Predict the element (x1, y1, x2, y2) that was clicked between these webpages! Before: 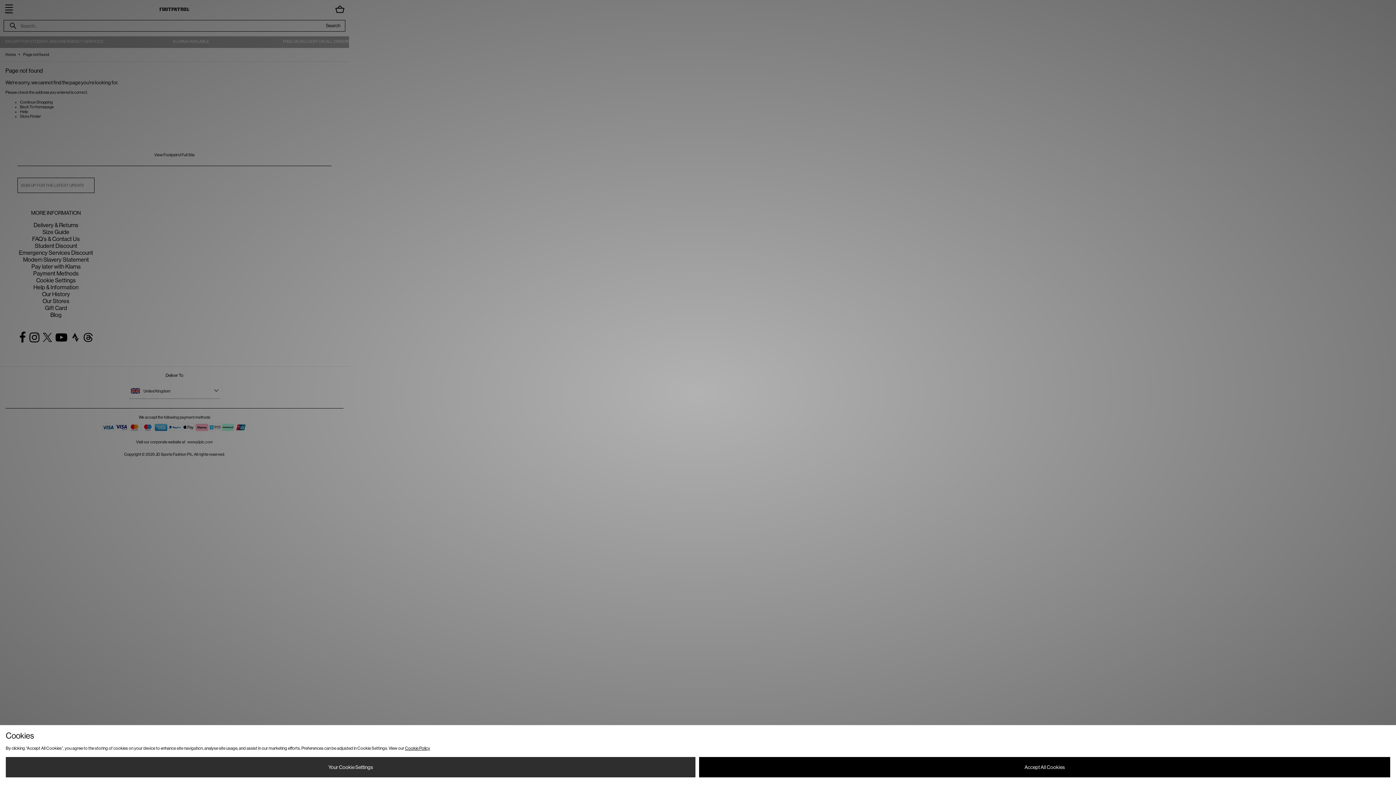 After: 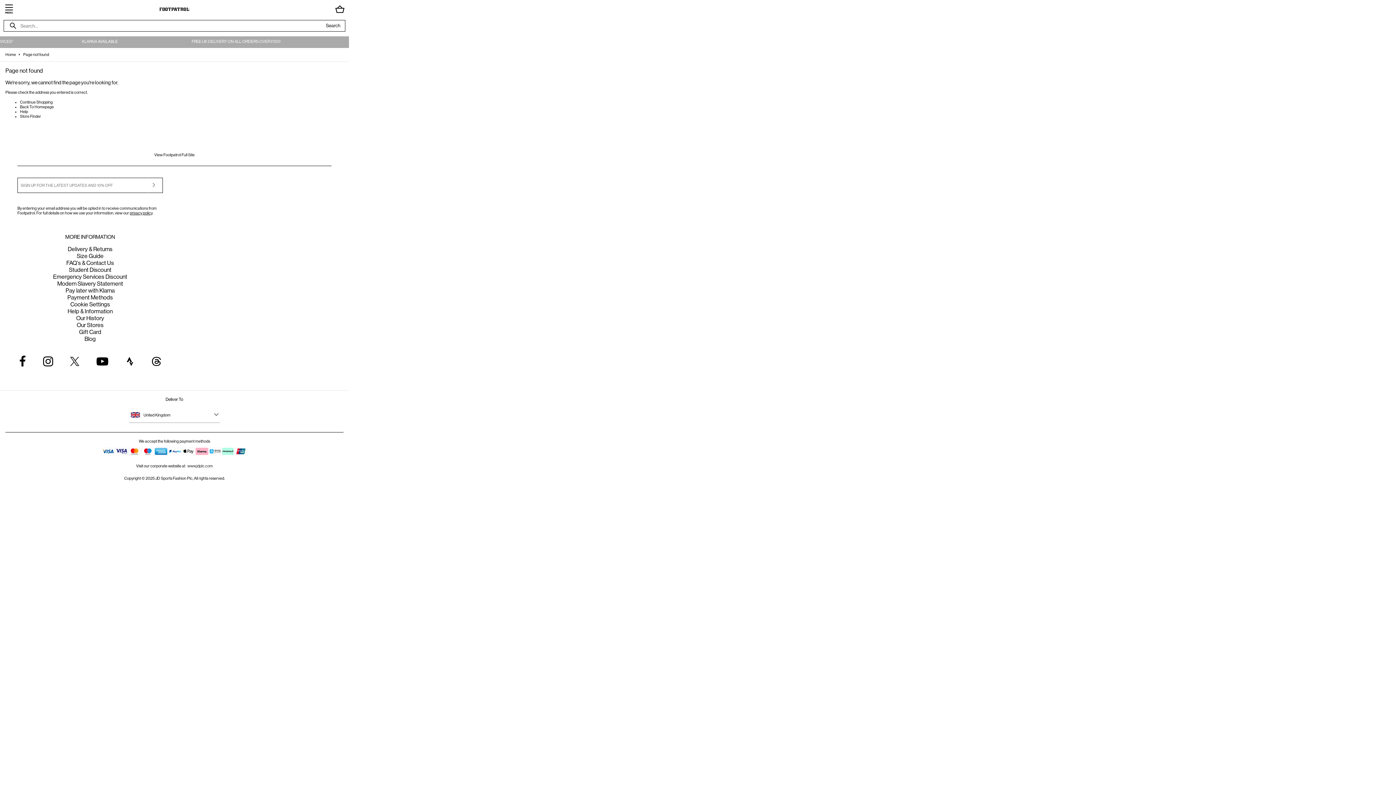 Action: bbox: (699, 757, 1390, 777) label: Accept All Cookies